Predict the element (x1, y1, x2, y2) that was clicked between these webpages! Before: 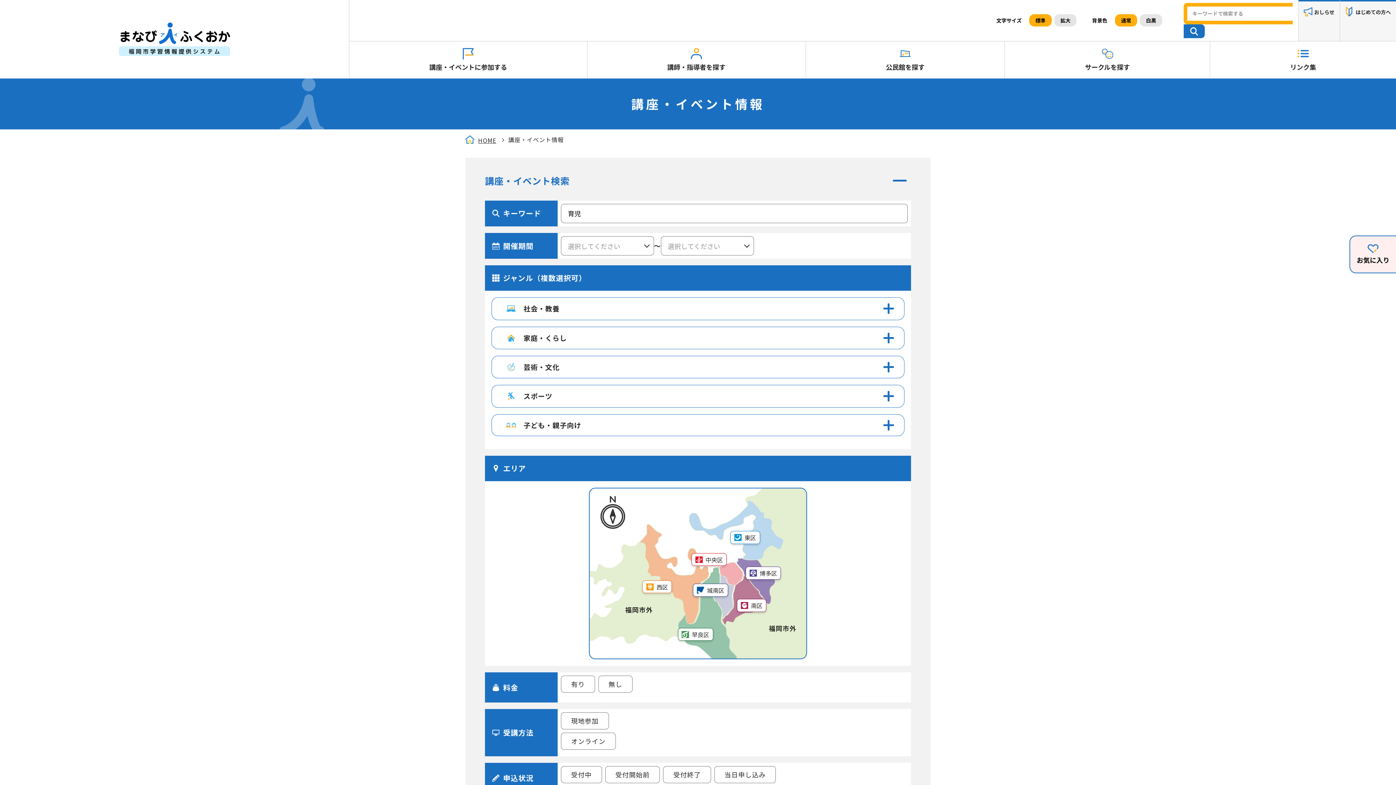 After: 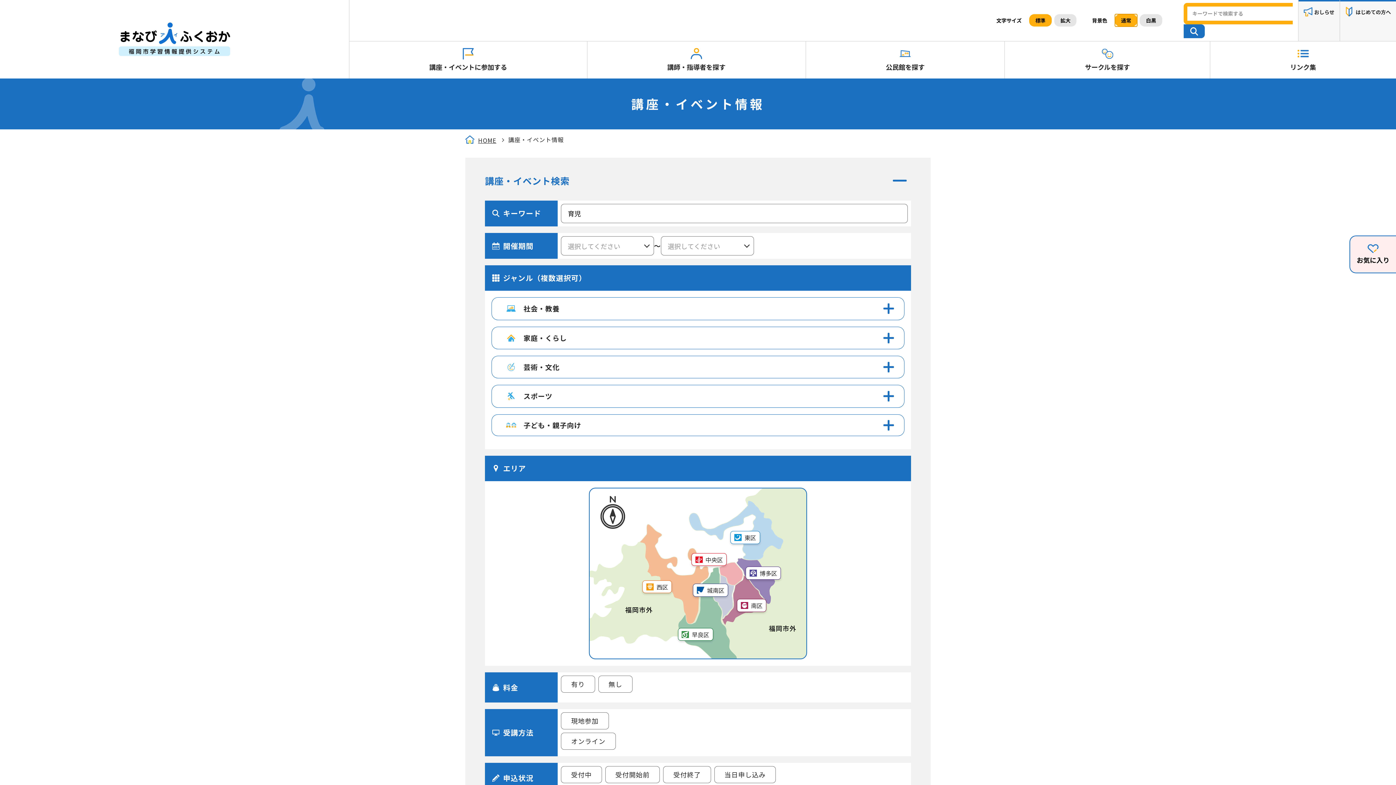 Action: bbox: (1115, 14, 1137, 26) label: 通常